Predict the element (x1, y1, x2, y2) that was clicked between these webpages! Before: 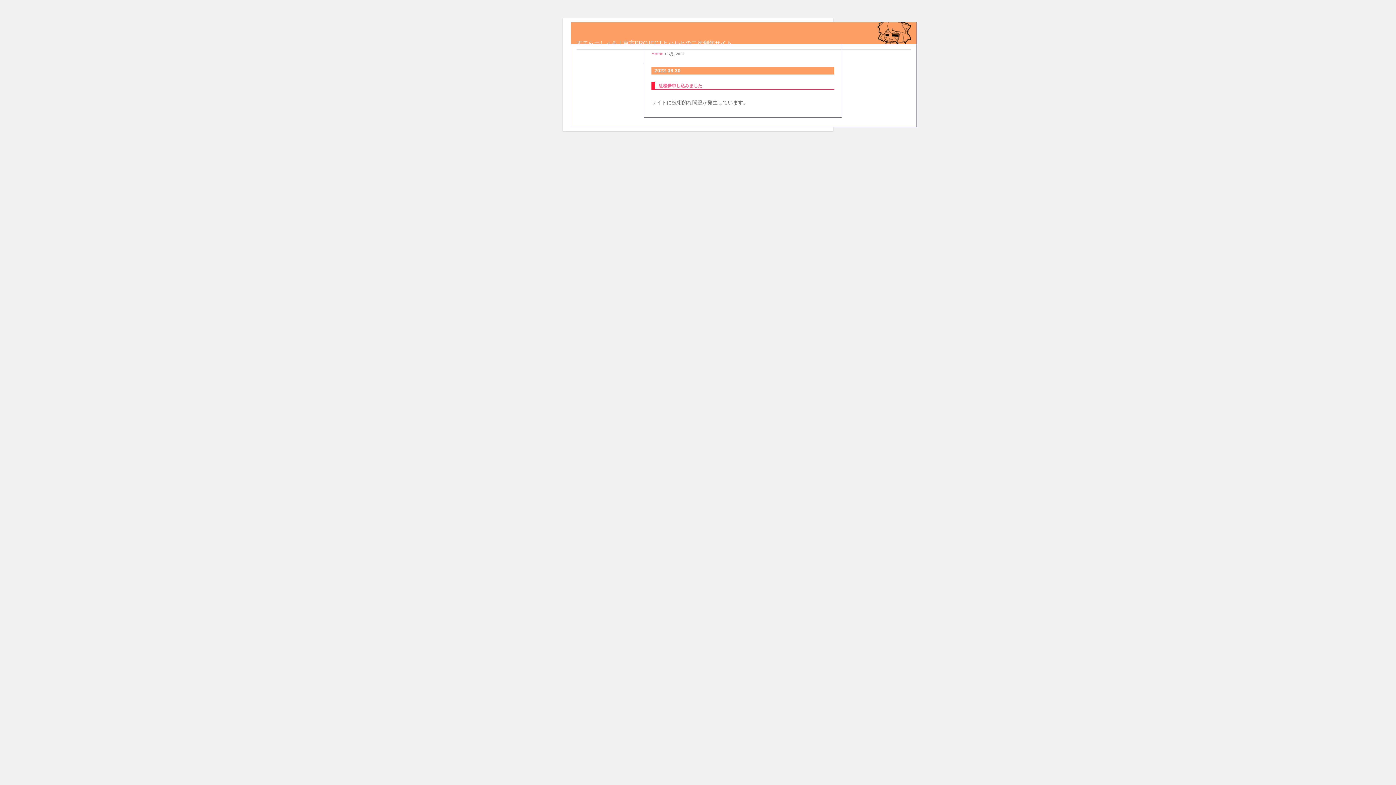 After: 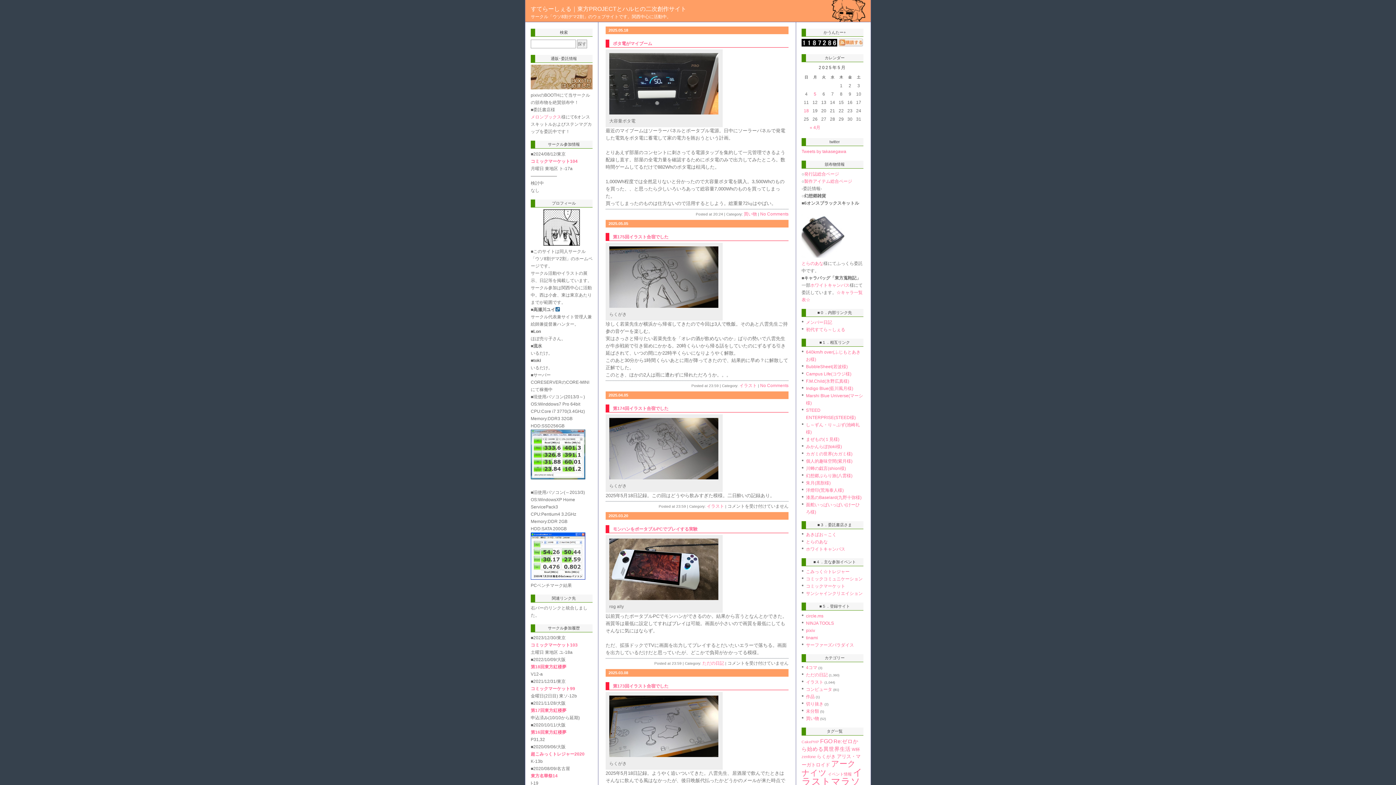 Action: bbox: (576, 39, 732, 46) label: すてらーしぇる｜東方PROJECTとハルヒの二次創作サイト